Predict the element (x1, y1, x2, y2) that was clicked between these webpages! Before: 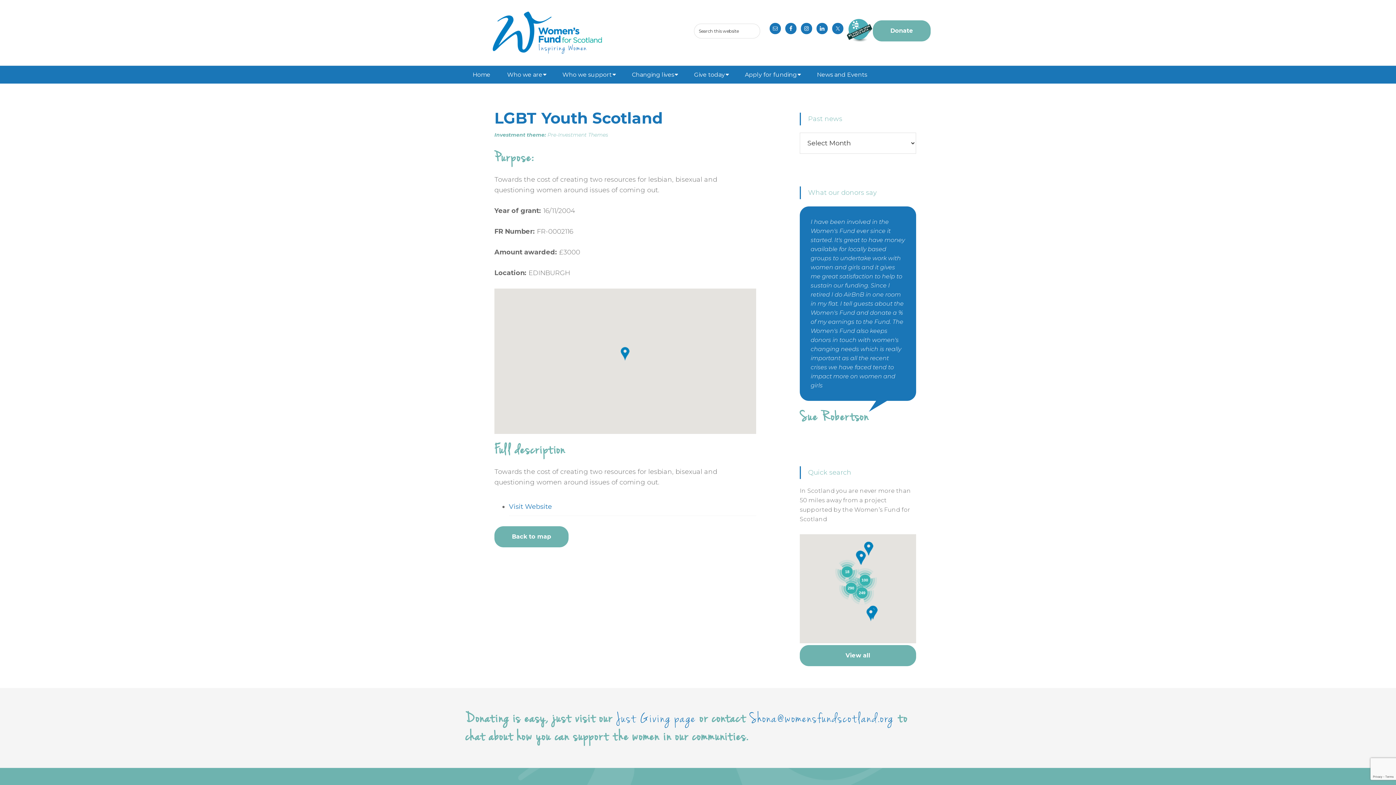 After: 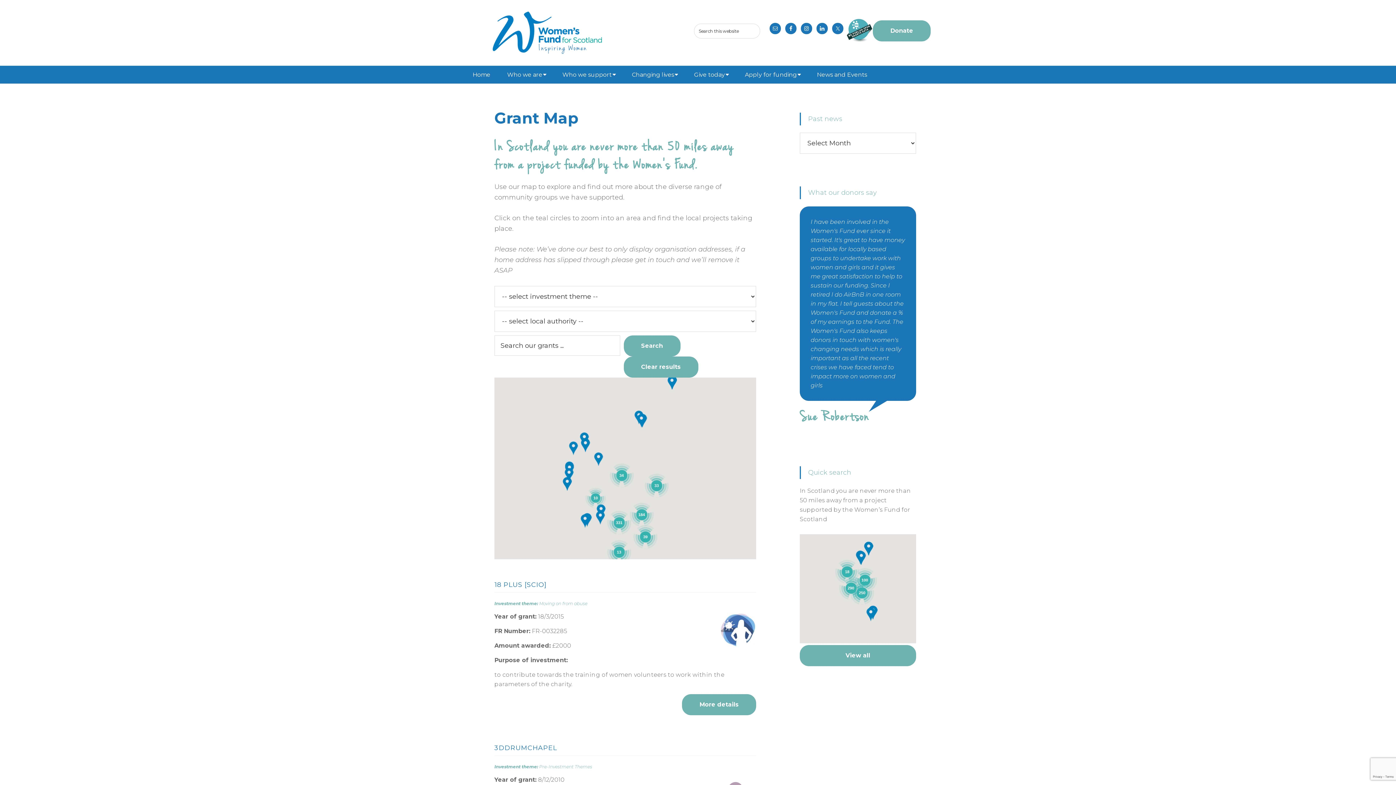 Action: label: View all bbox: (800, 645, 916, 666)